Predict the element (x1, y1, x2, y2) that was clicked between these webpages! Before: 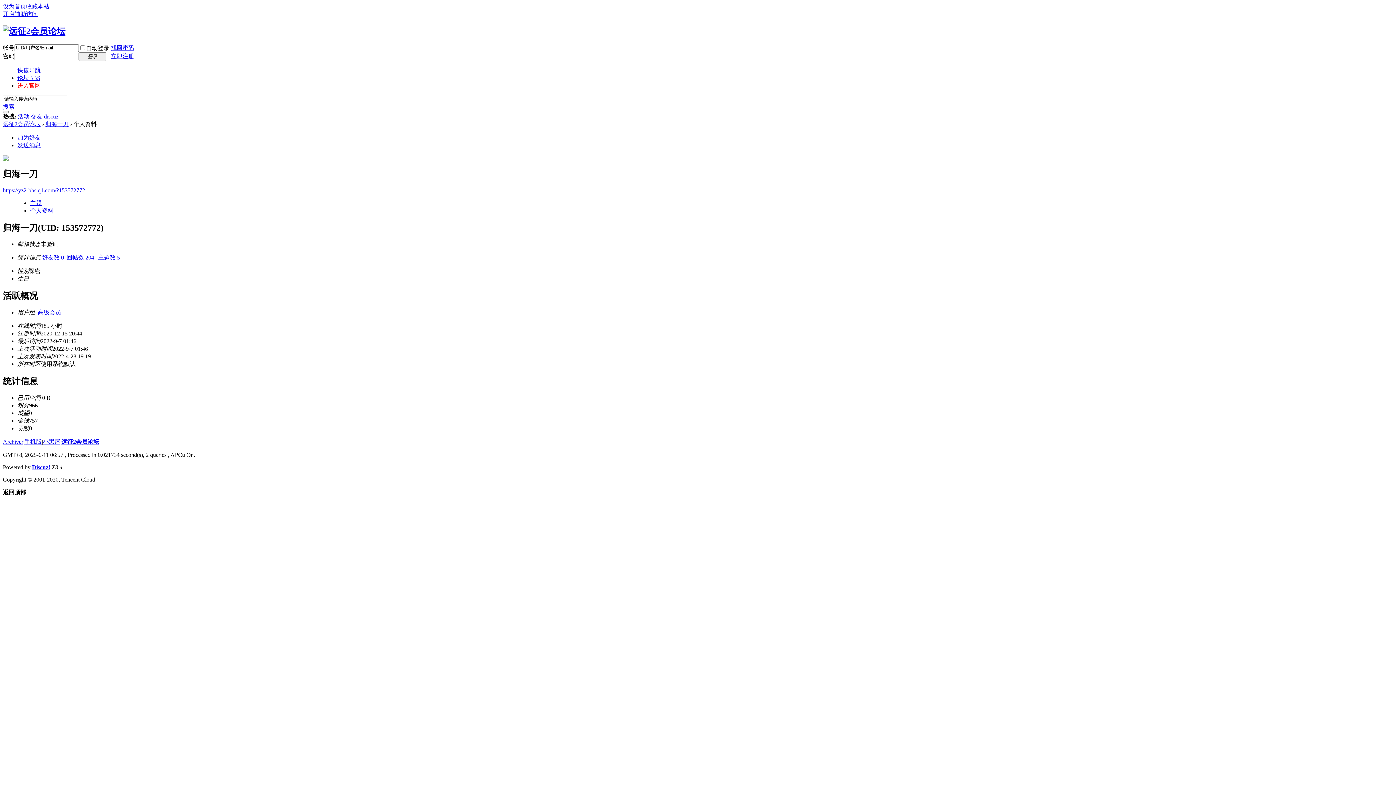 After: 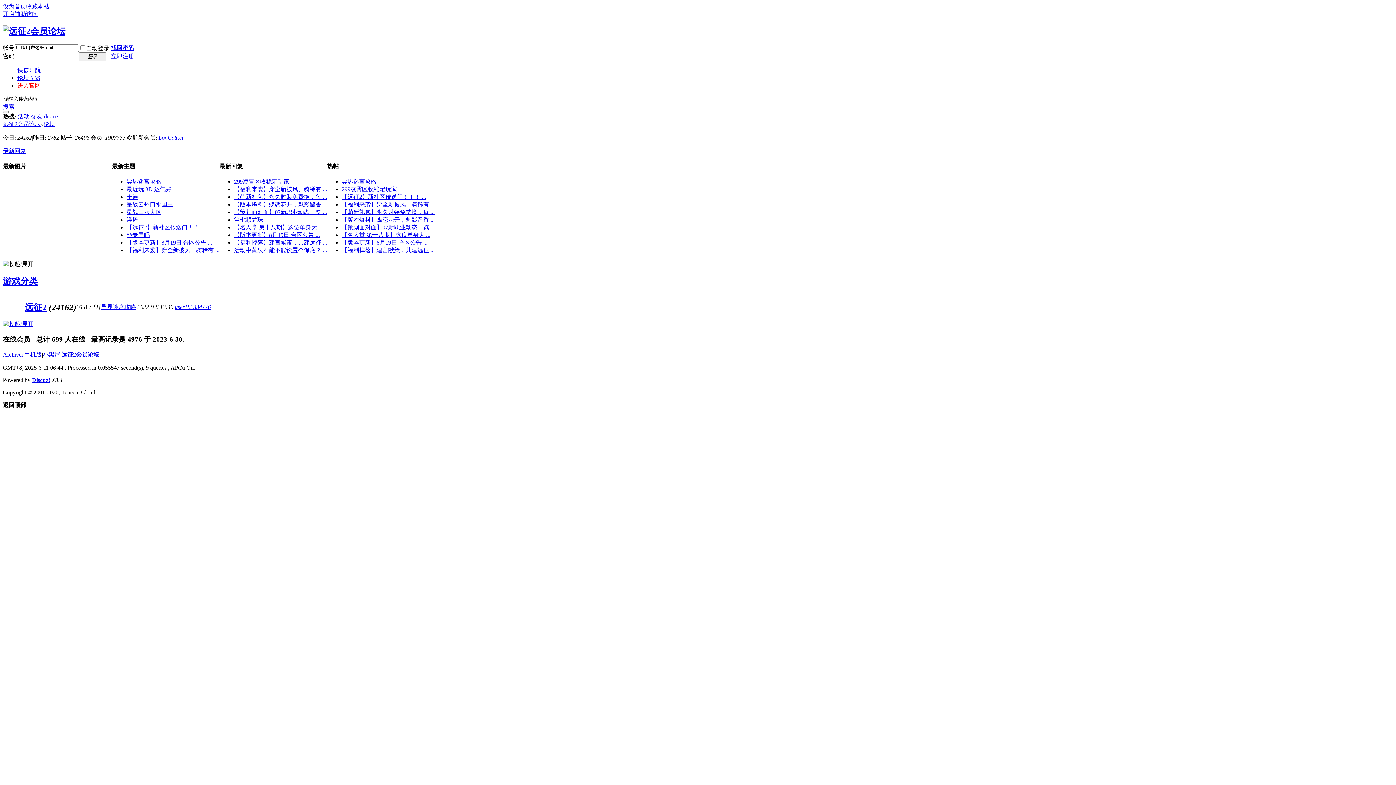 Action: bbox: (17, 74, 40, 81) label: 论坛BBS